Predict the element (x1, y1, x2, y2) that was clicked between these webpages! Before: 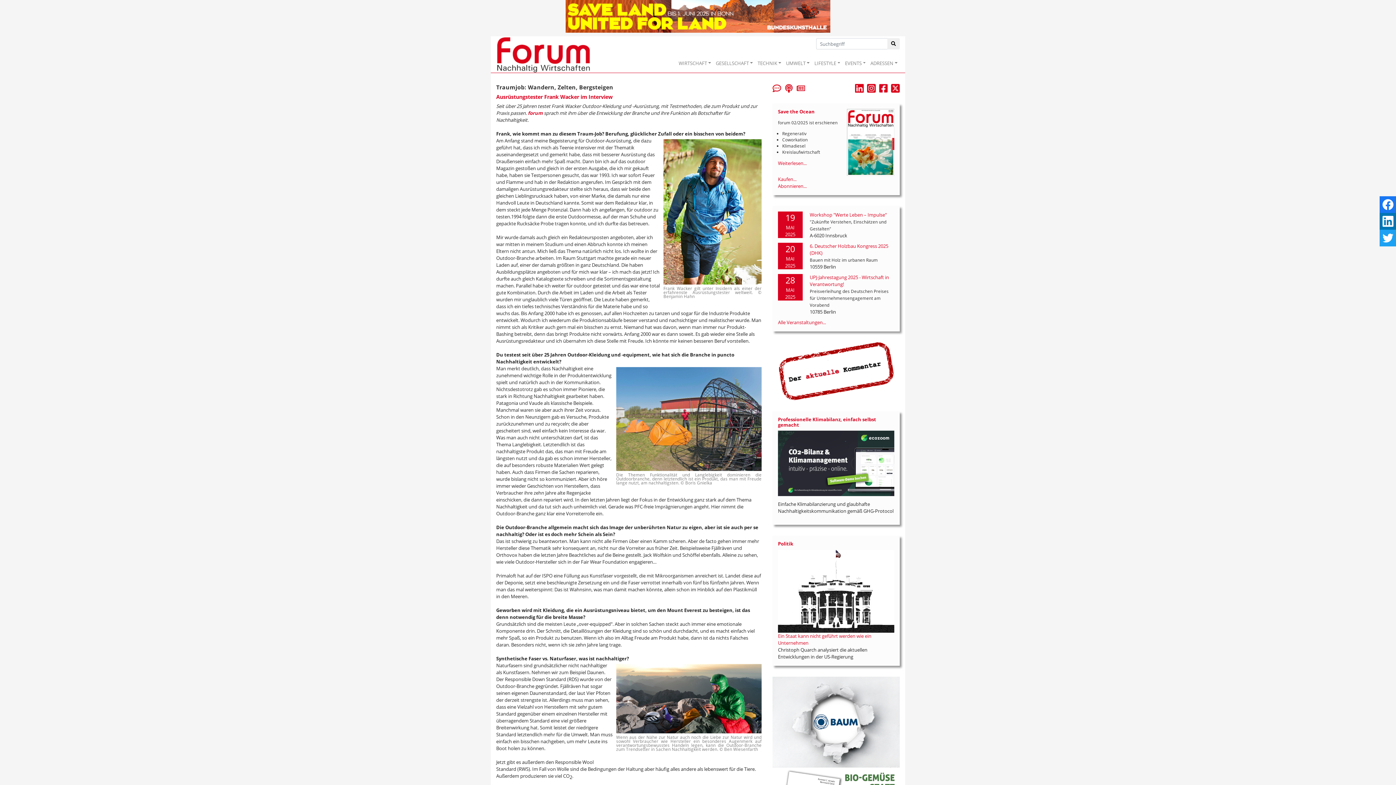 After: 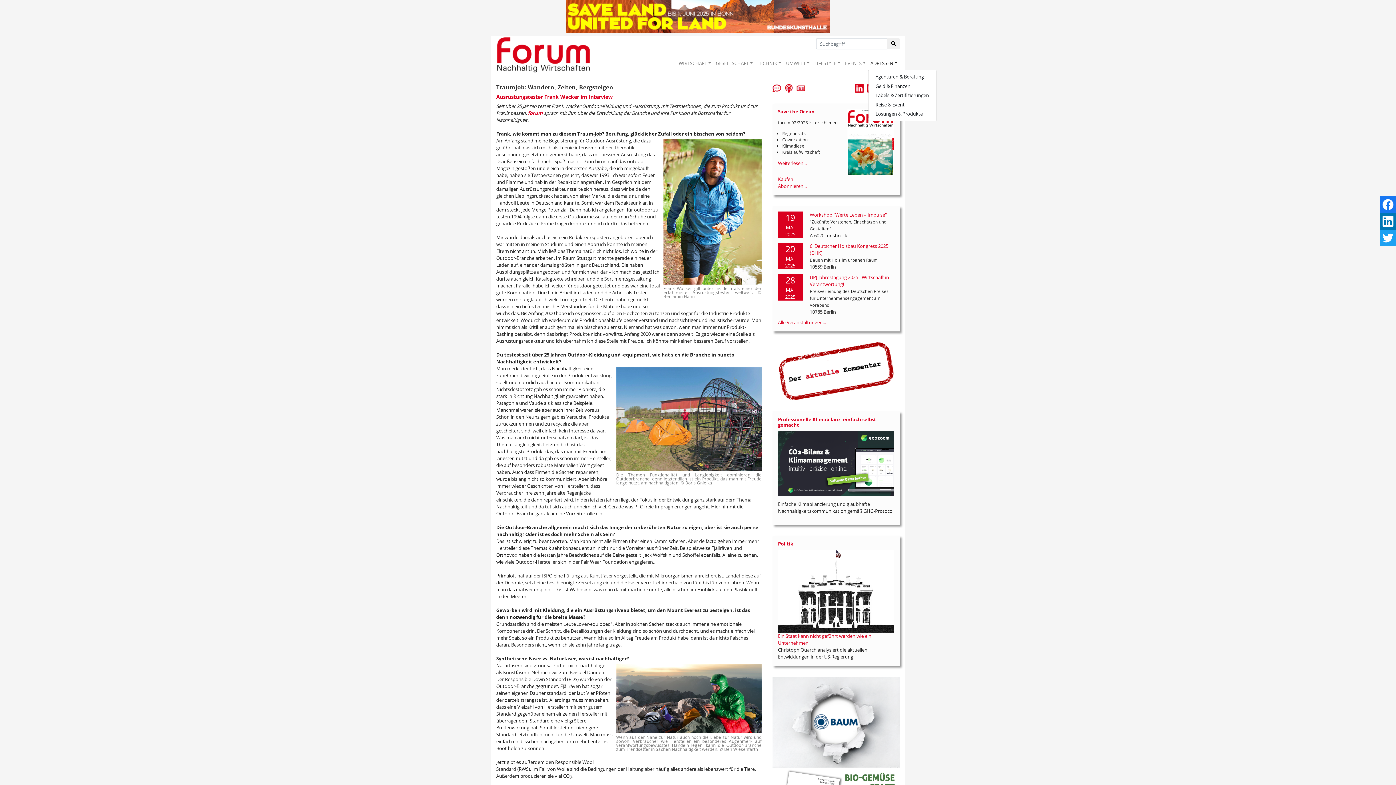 Action: label: ADRESSEN bbox: (868, 57, 900, 69)